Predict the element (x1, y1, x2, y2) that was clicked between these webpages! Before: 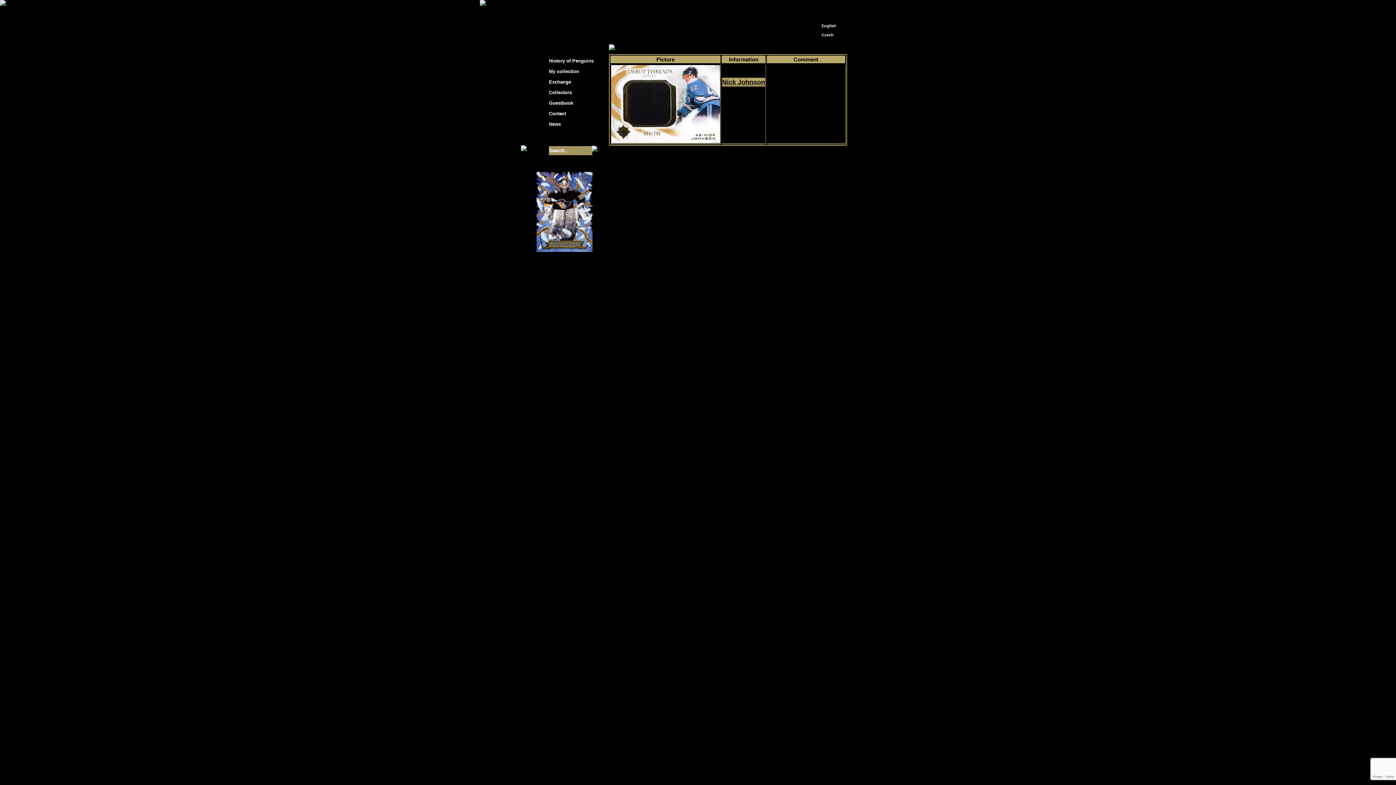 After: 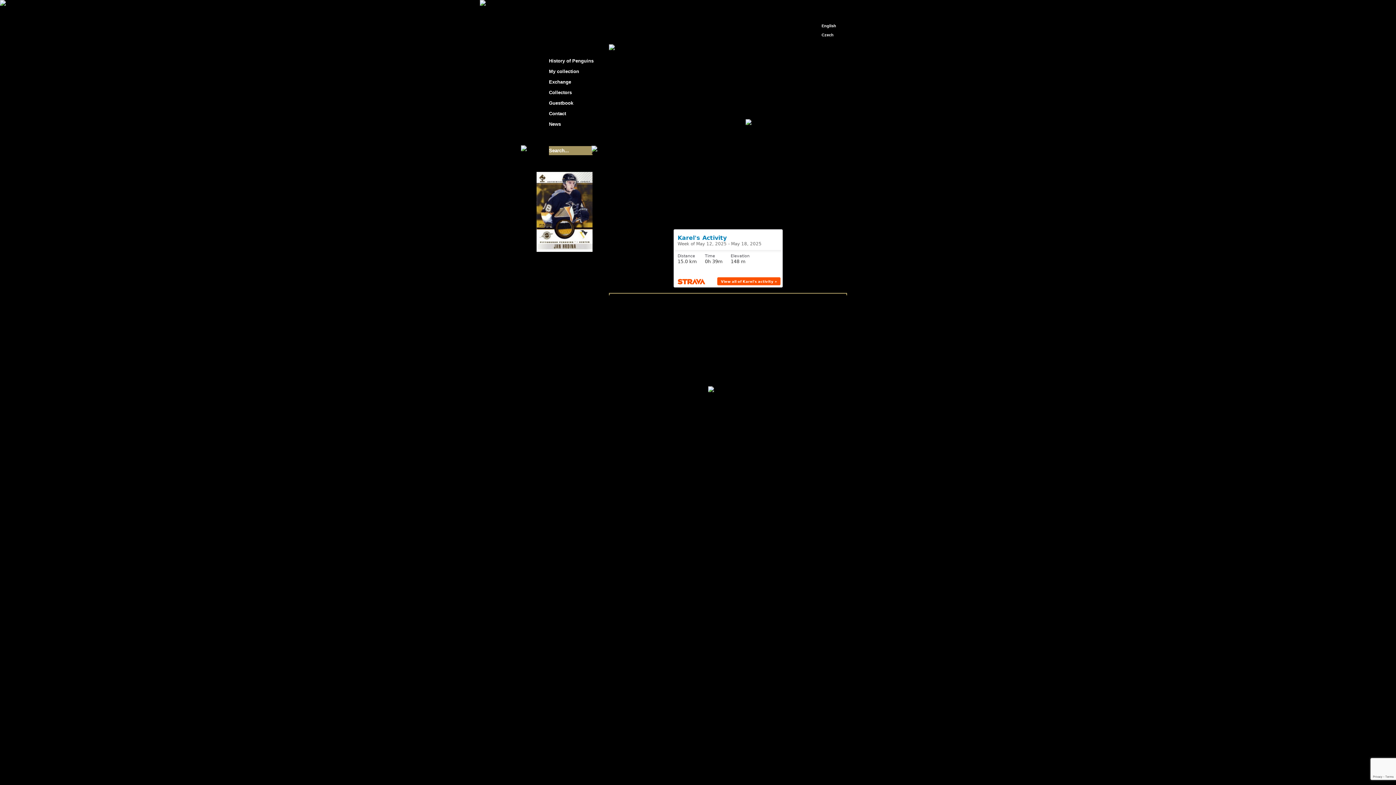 Action: label: Contact bbox: (549, 110, 566, 116)